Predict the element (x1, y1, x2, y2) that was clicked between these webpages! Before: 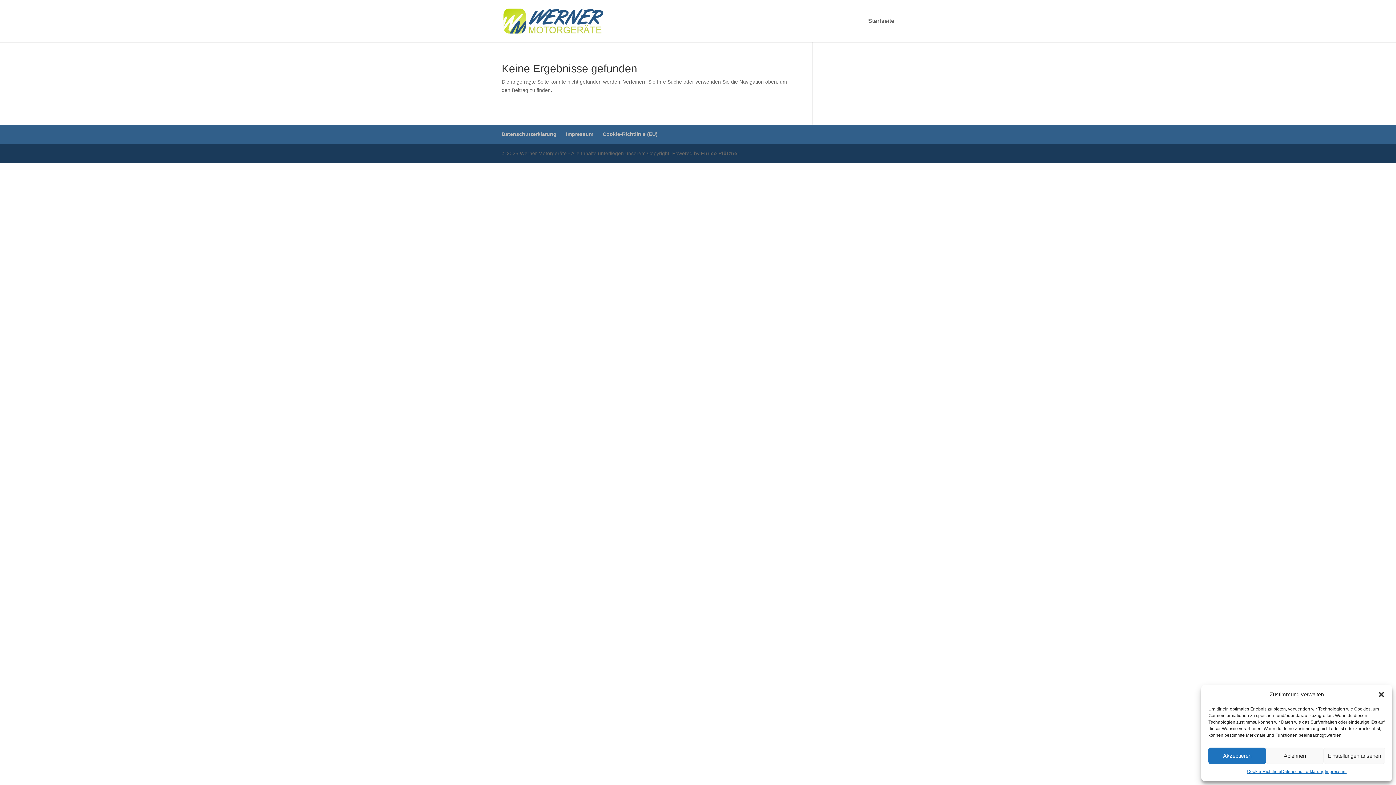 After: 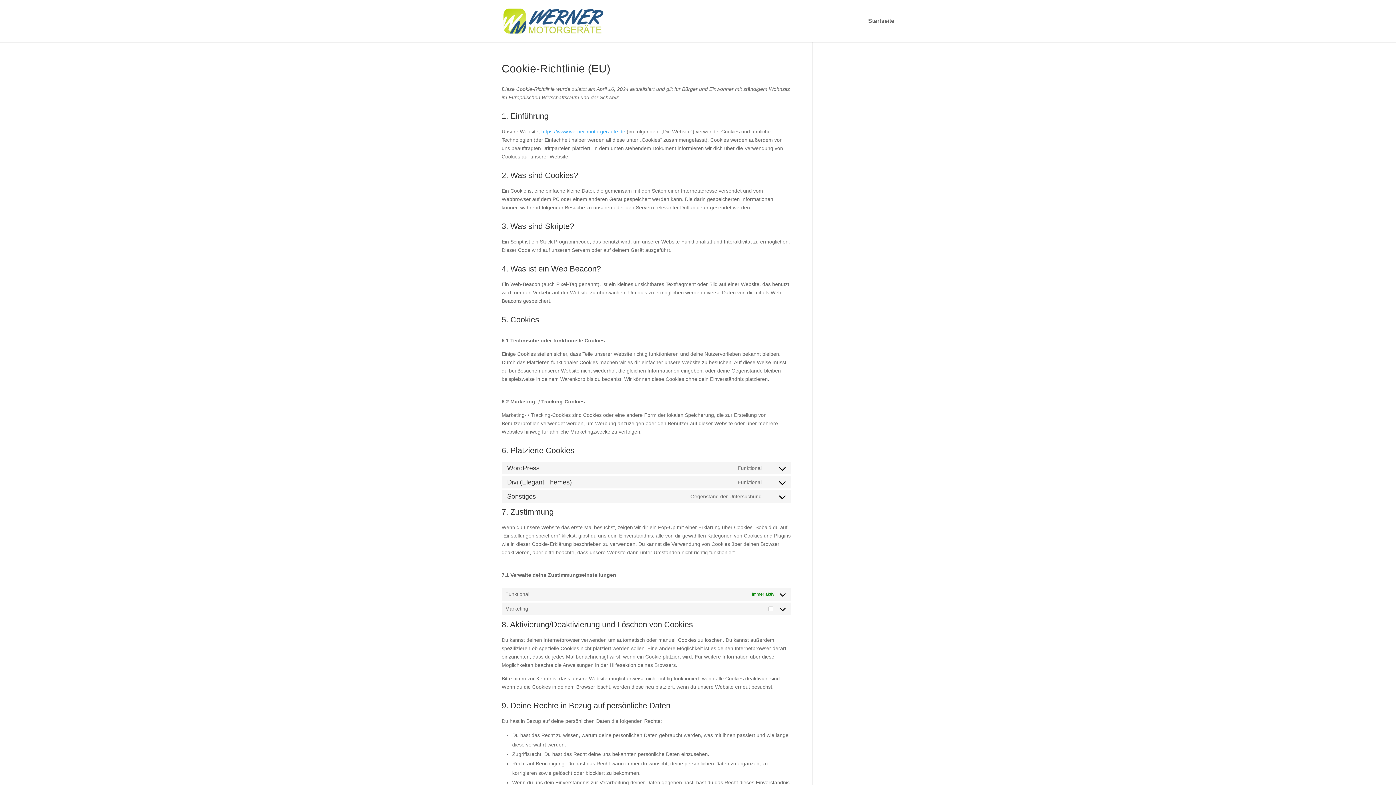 Action: label: Cookie-Richtlinie (EU) bbox: (602, 131, 657, 137)